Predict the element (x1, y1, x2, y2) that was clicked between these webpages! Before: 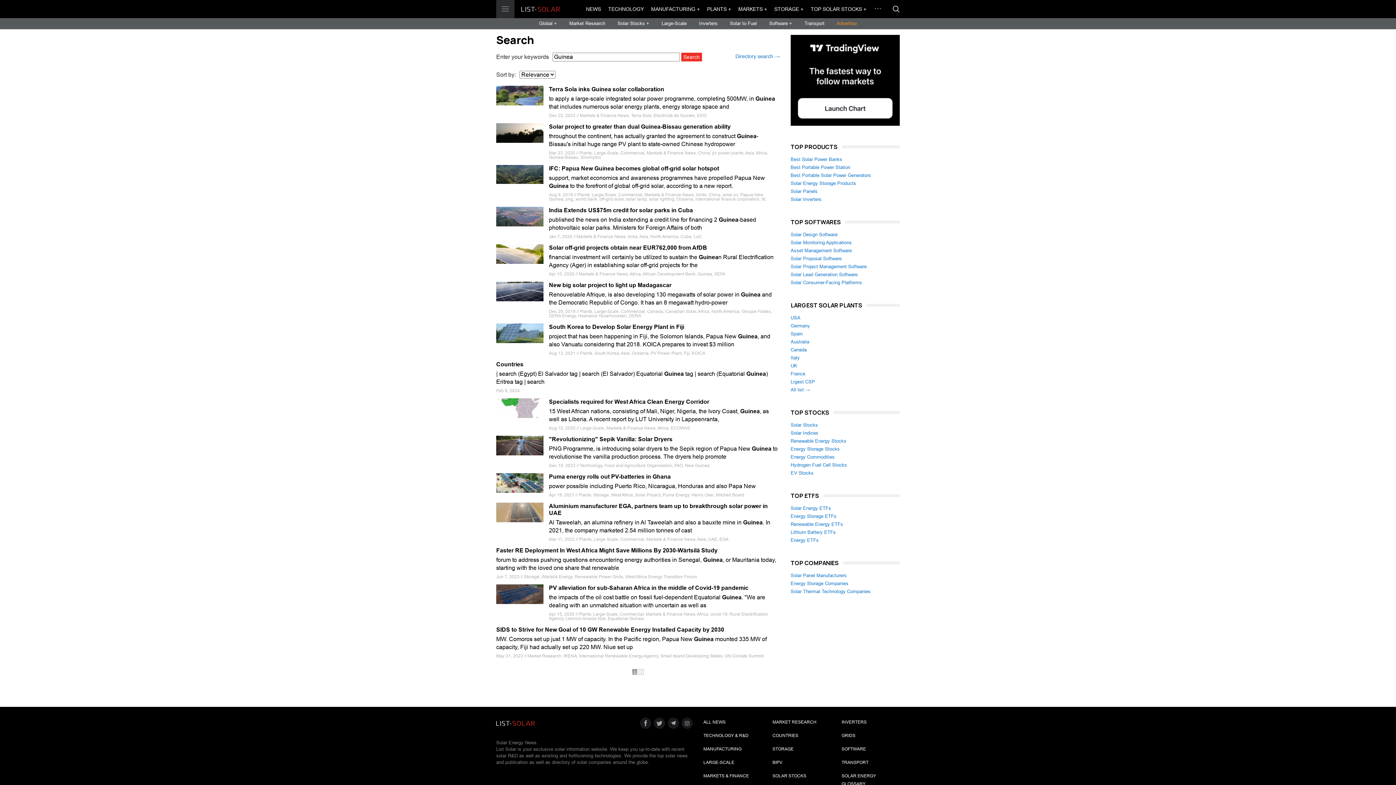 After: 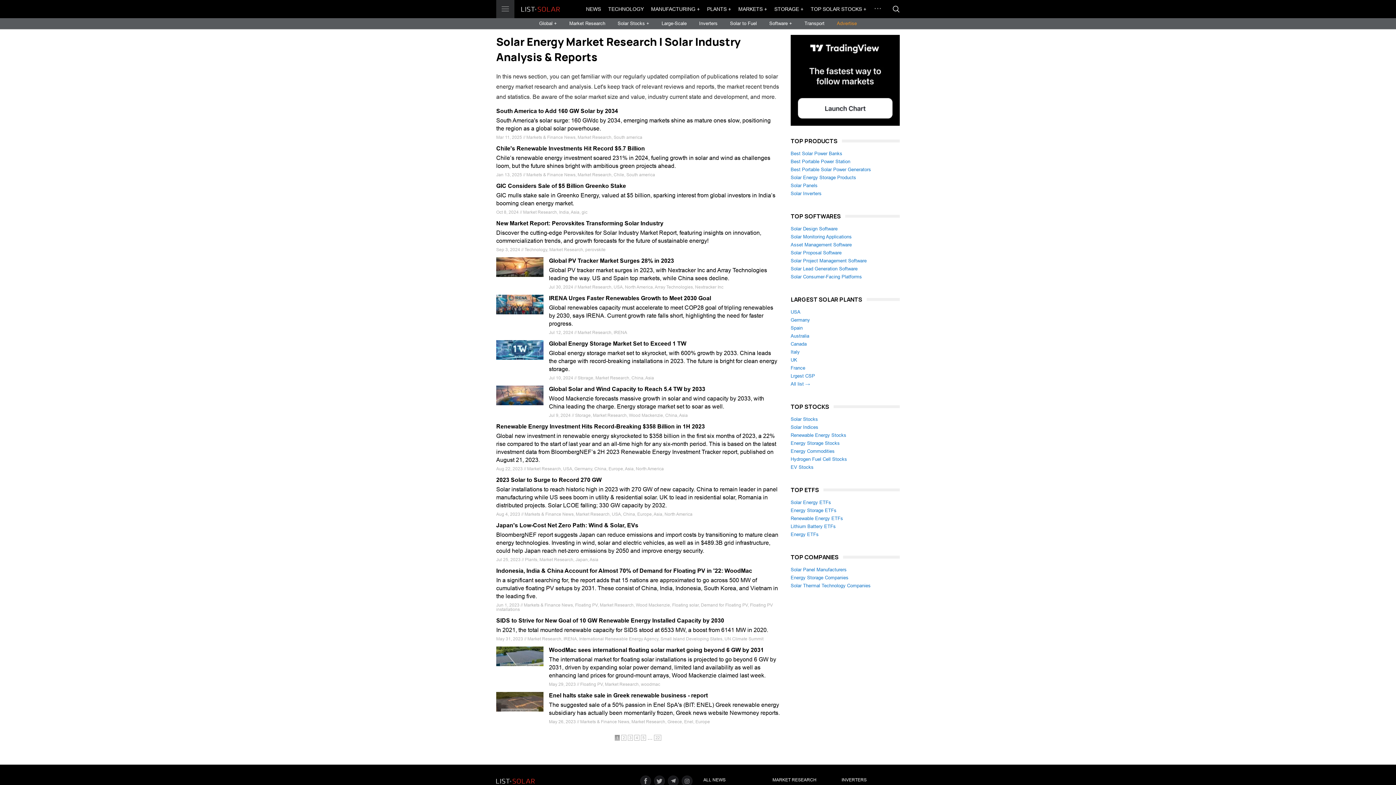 Action: label: MARKET RESEARCH bbox: (772, 720, 816, 725)